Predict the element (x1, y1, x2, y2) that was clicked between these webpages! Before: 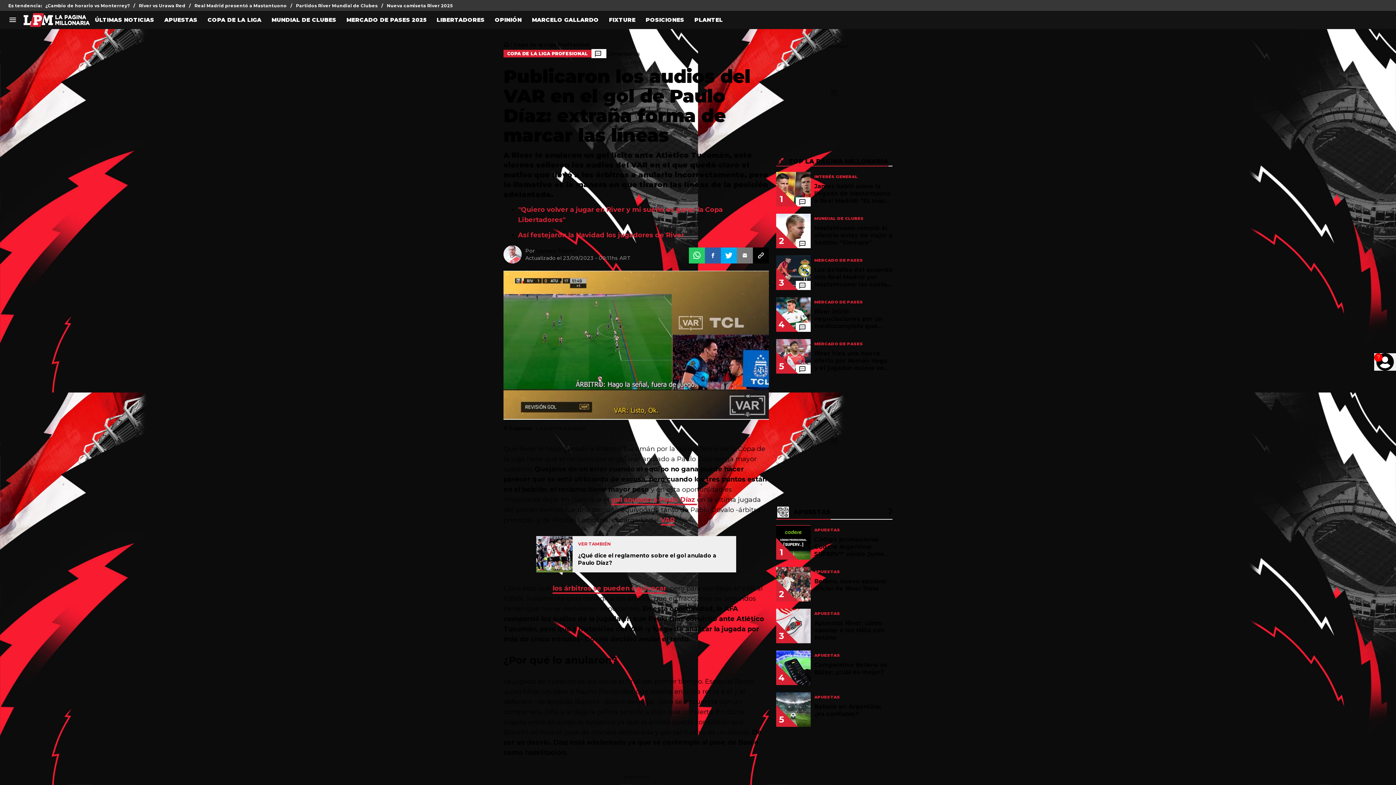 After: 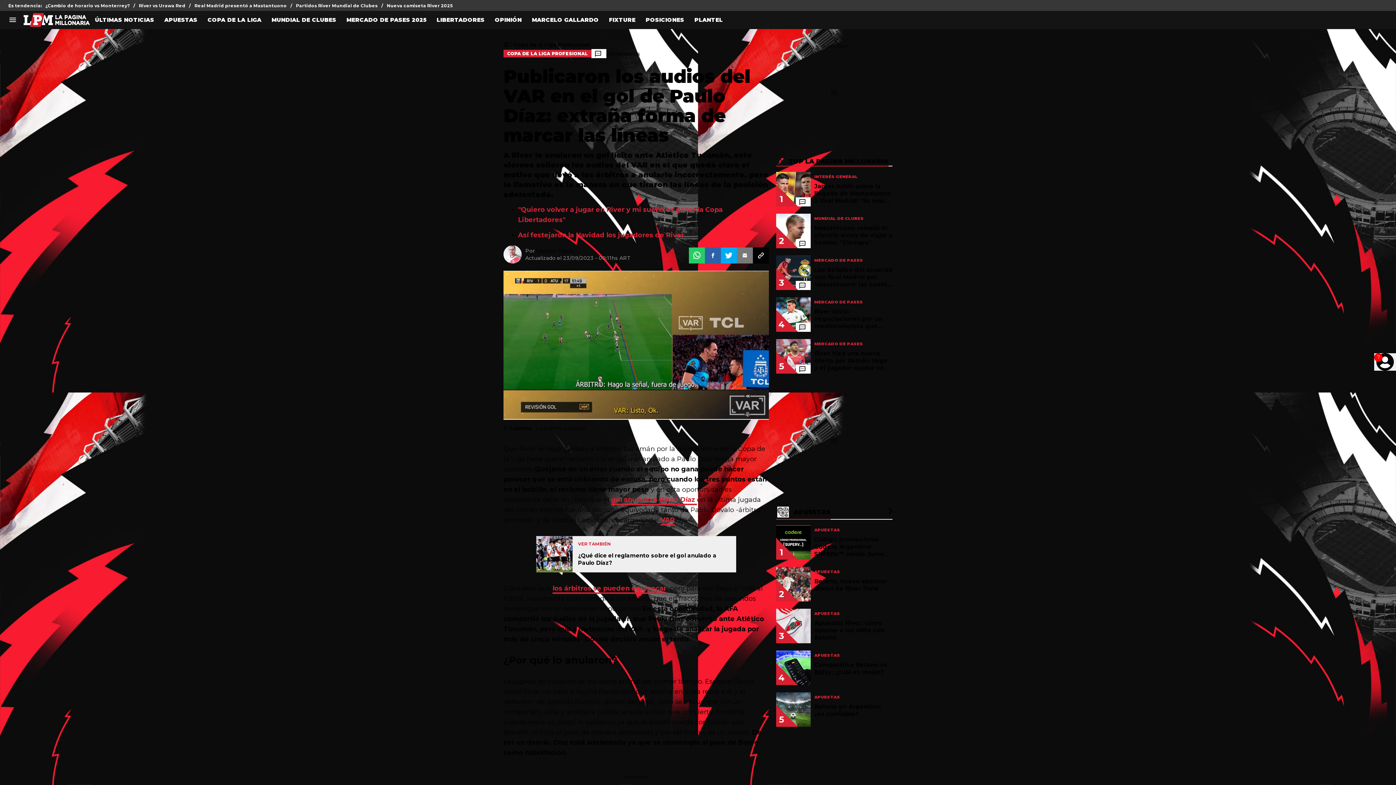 Action: bbox: (721, 247, 737, 263)